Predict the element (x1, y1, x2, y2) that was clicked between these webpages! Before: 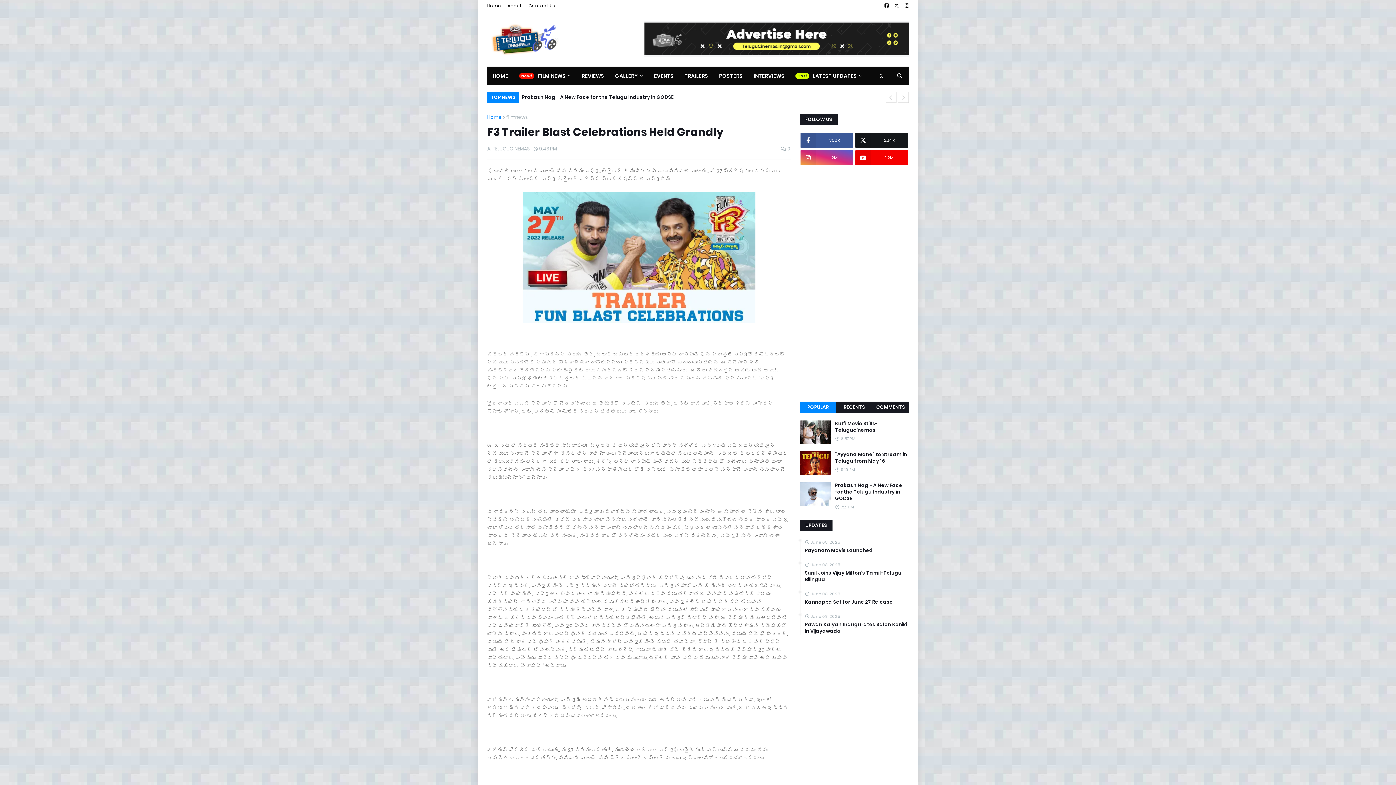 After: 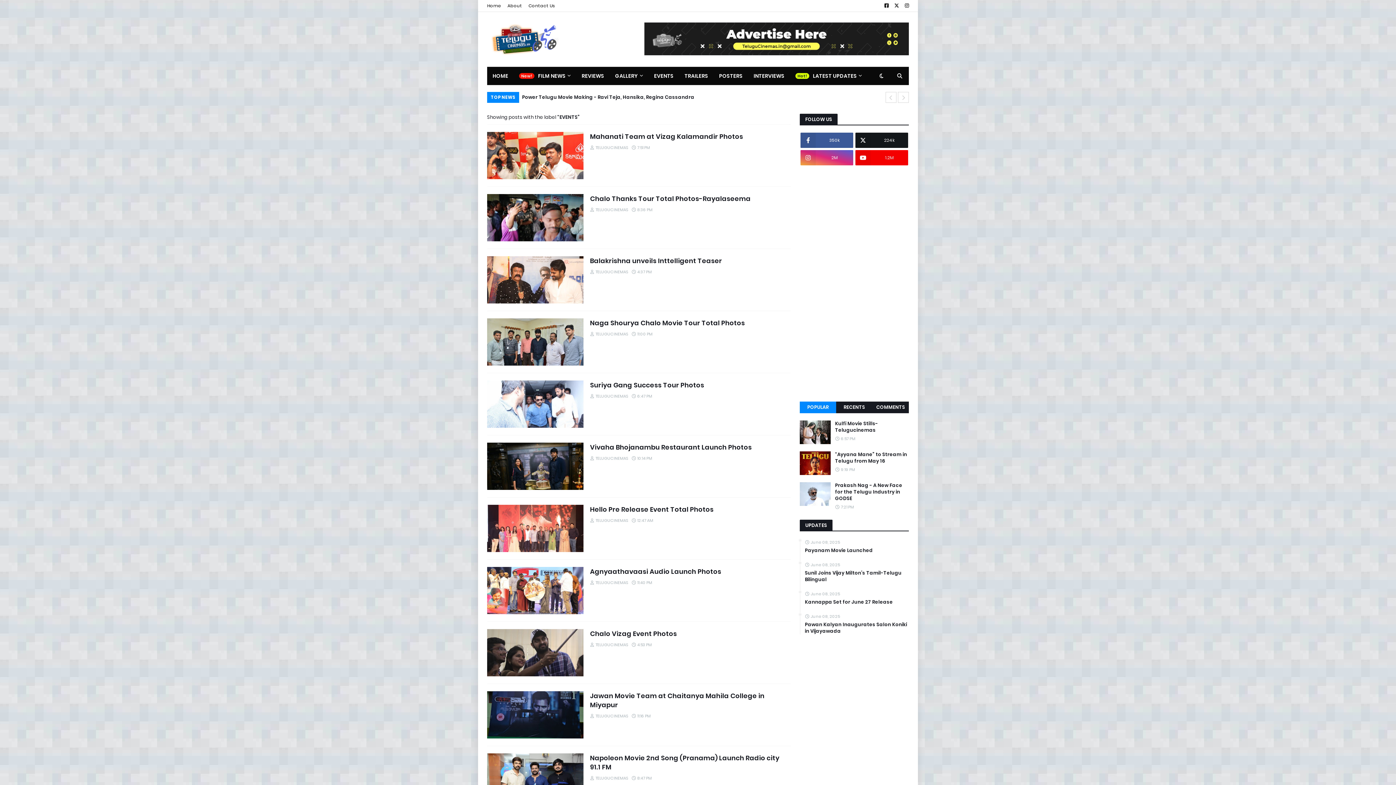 Action: bbox: (648, 66, 679, 85) label: EVENTS